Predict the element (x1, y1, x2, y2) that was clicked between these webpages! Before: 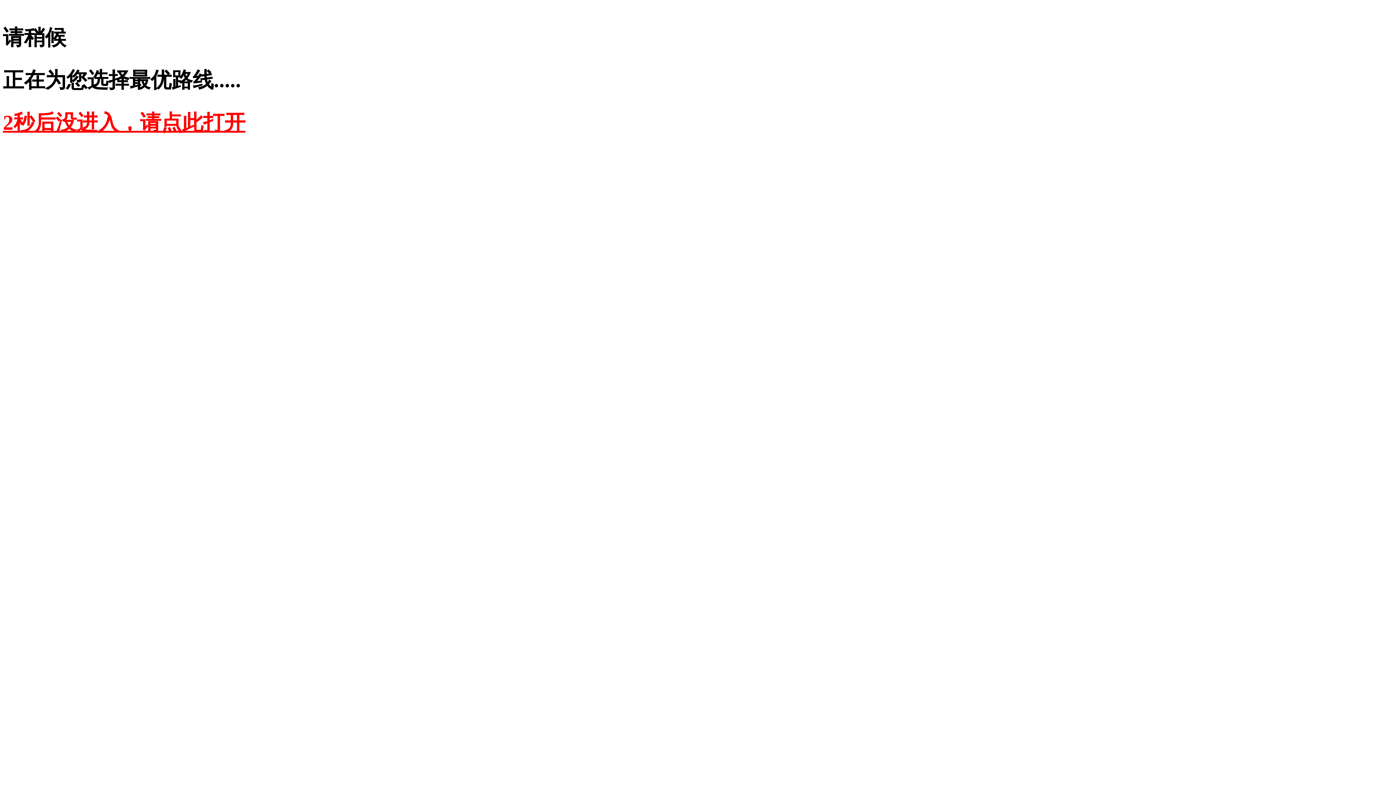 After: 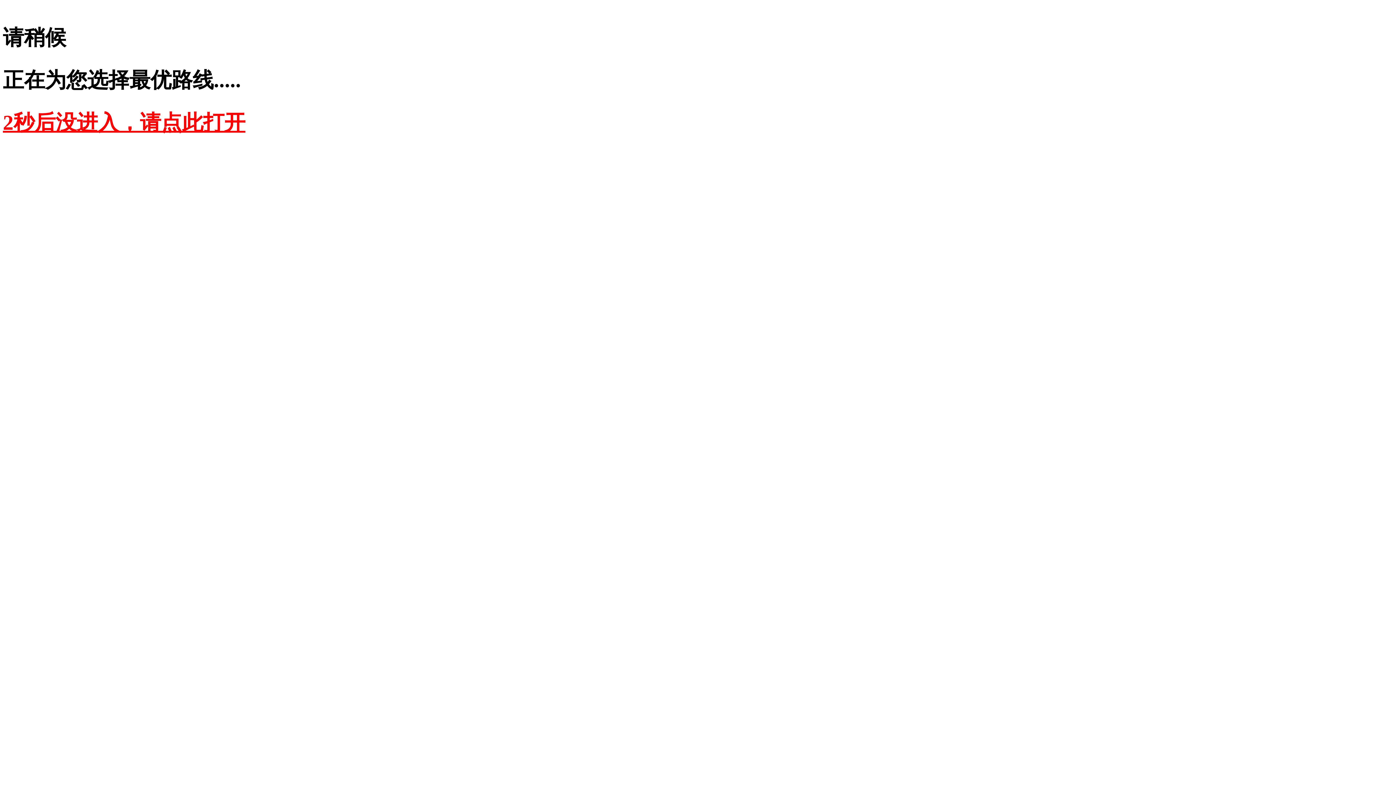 Action: bbox: (2, 110, 245, 134) label: 2秒后没进入，请点此打开